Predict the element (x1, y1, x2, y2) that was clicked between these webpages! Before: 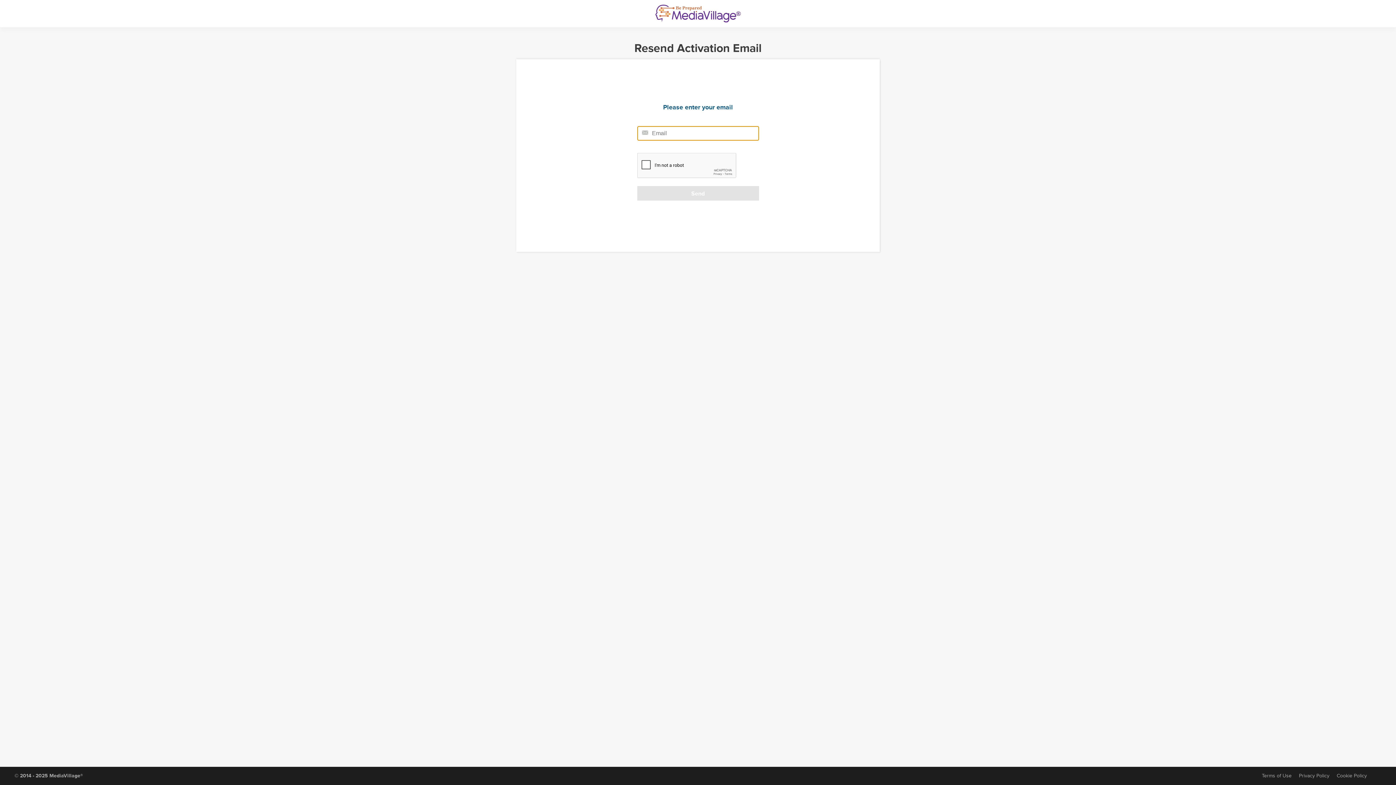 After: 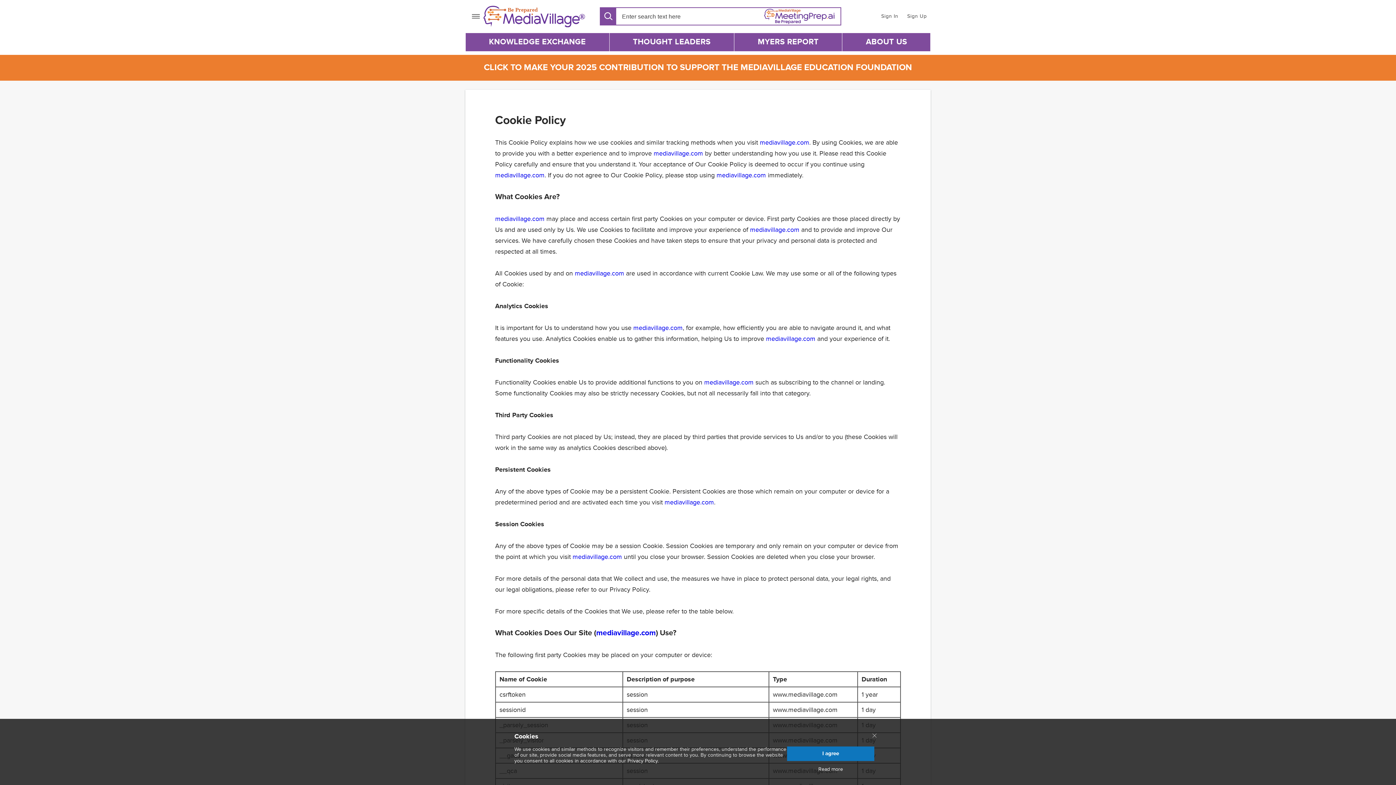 Action: bbox: (1337, 773, 1367, 779) label: Cookie Policy